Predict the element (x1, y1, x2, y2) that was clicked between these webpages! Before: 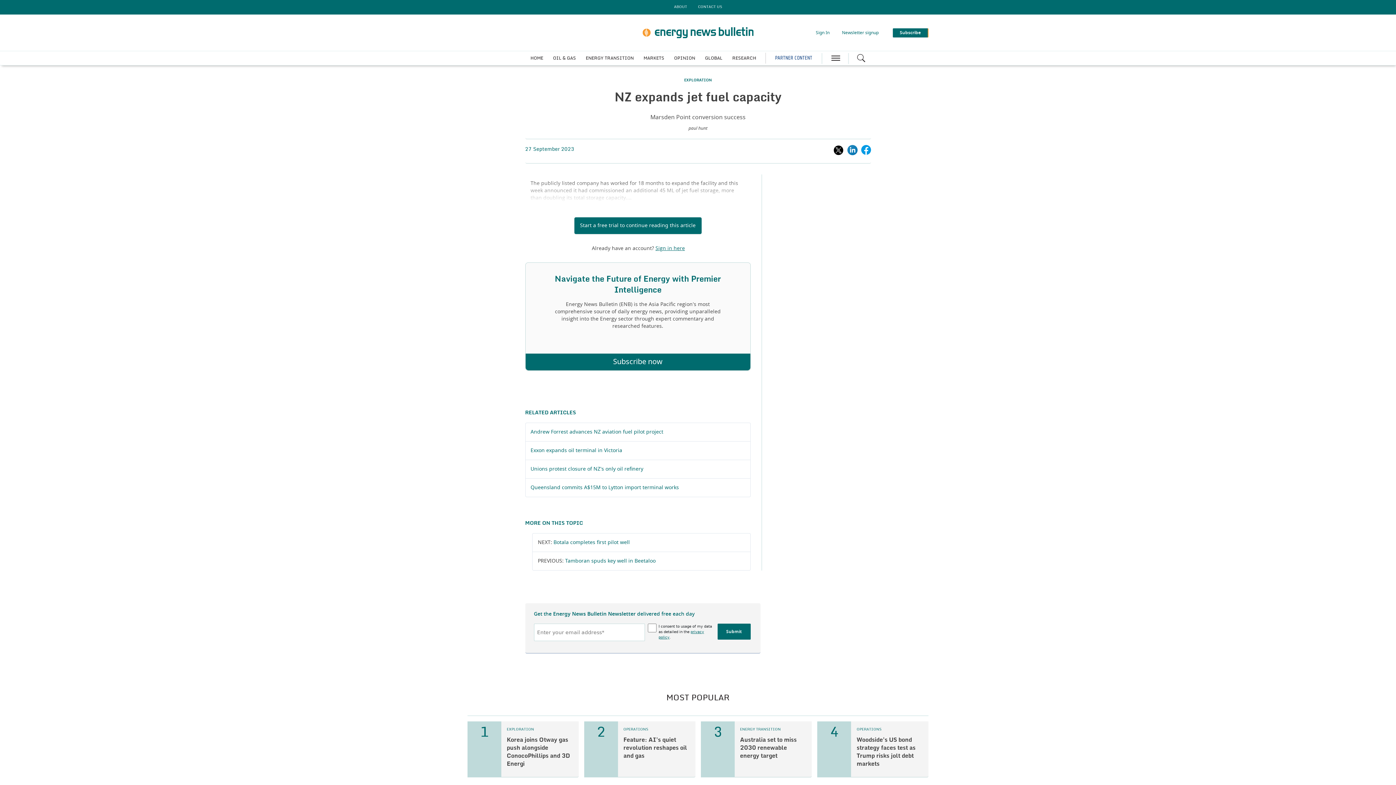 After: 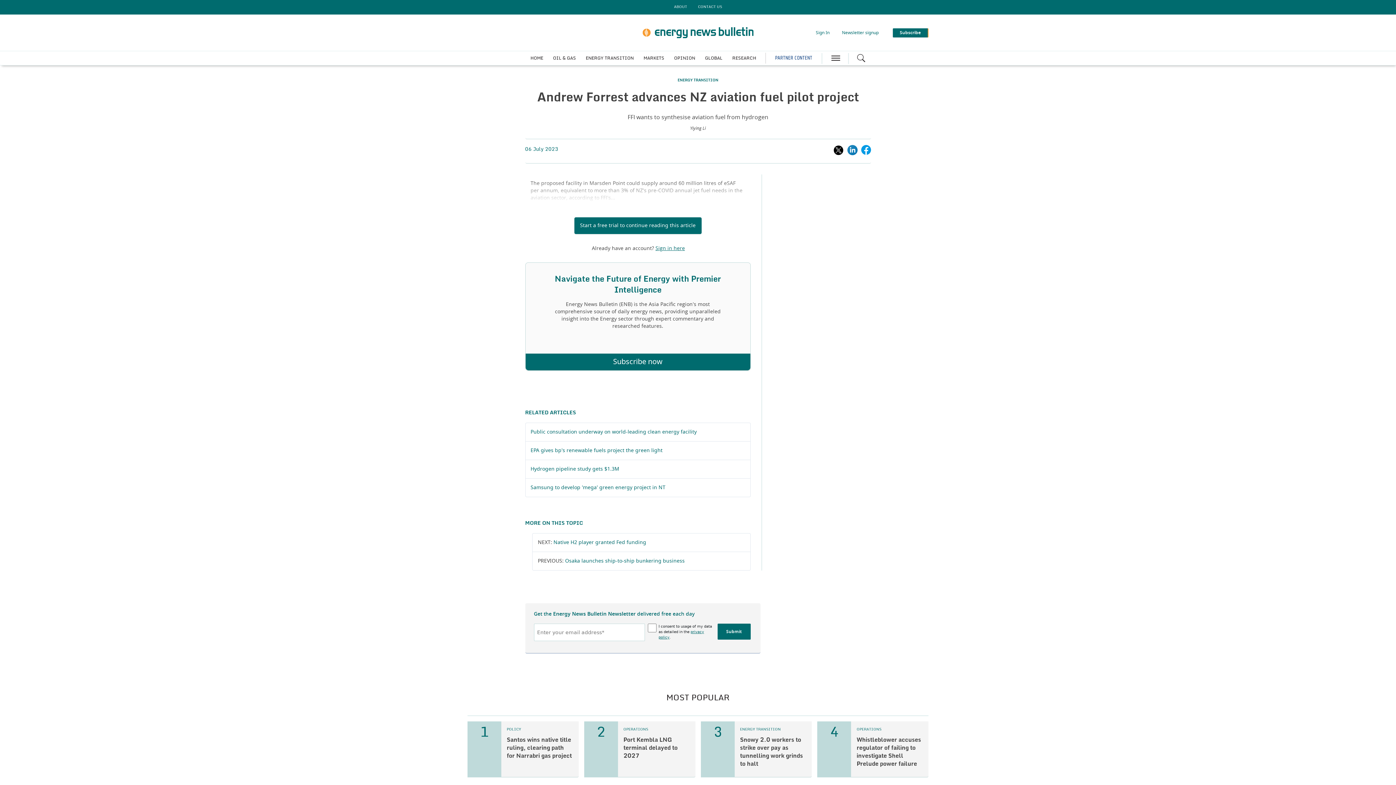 Action: label: Andrew Forrest advances NZ aviation fuel pilot project bbox: (530, 429, 663, 434)